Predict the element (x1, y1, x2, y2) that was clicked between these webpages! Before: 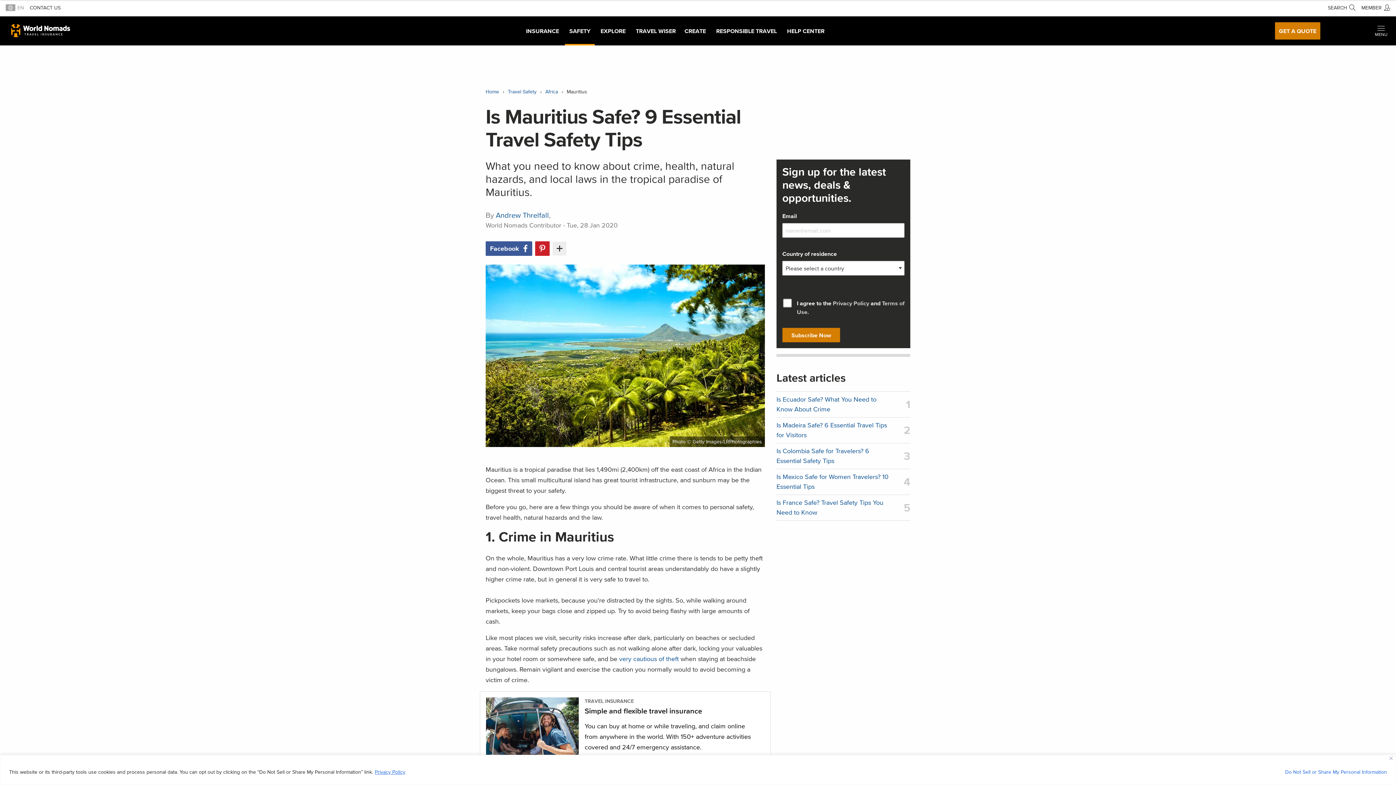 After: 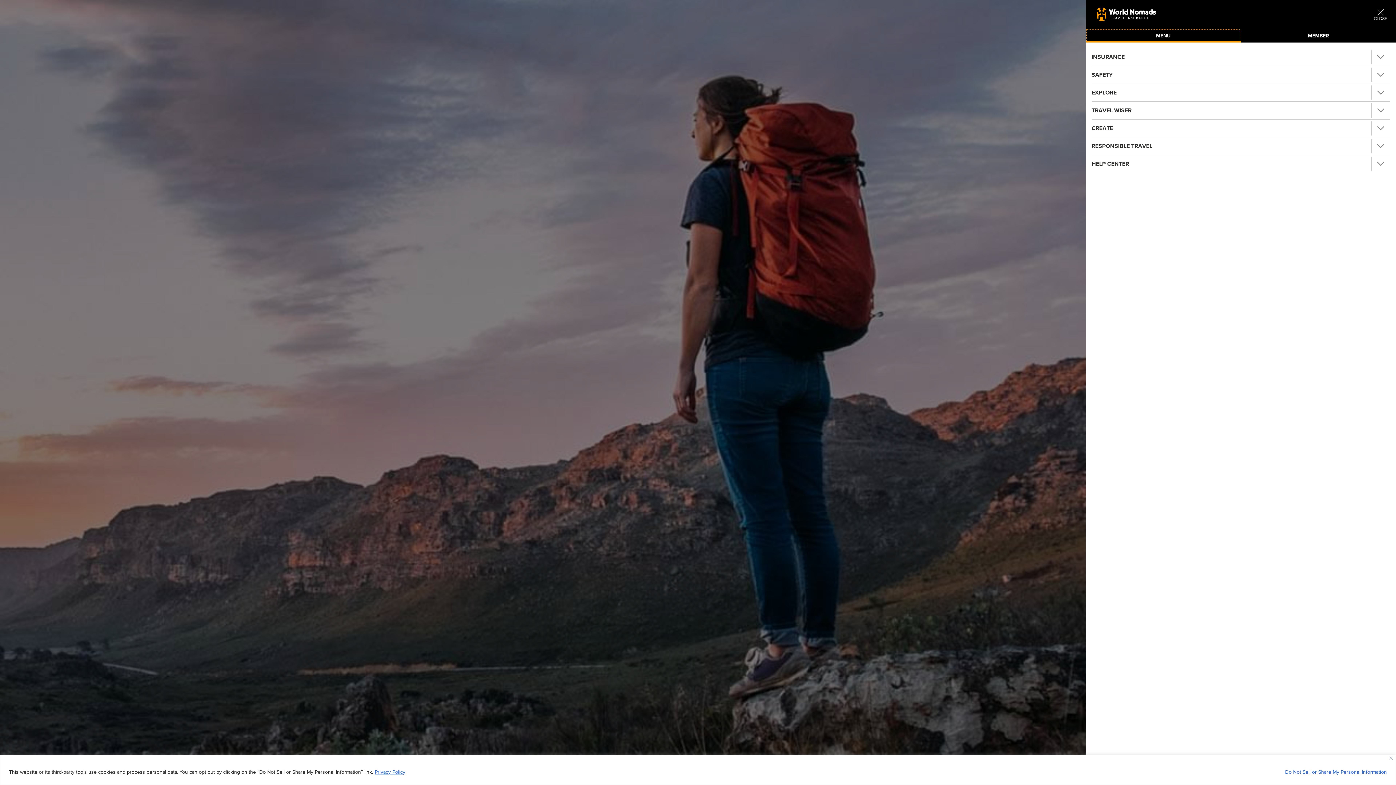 Action: label: Open menu bbox: (1372, 23, 1390, 38)